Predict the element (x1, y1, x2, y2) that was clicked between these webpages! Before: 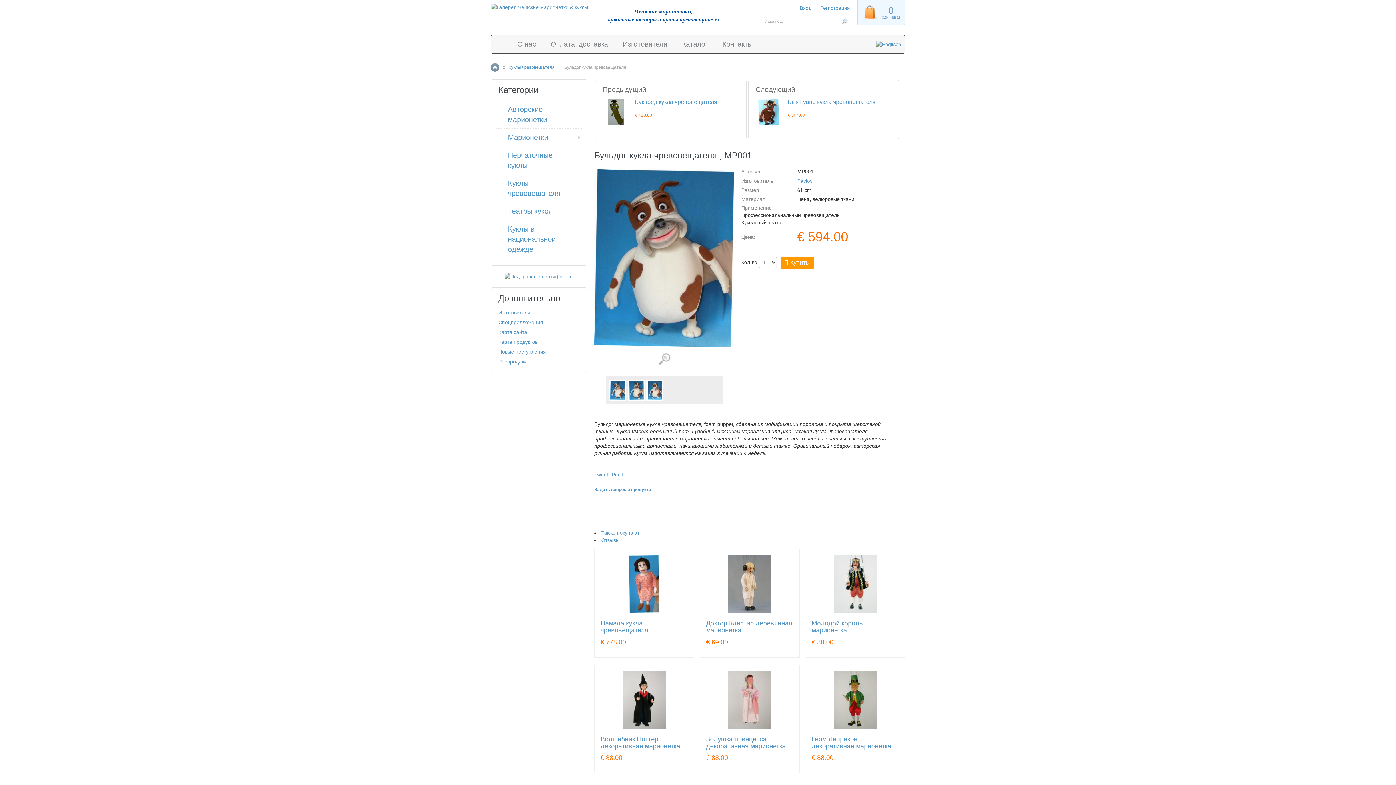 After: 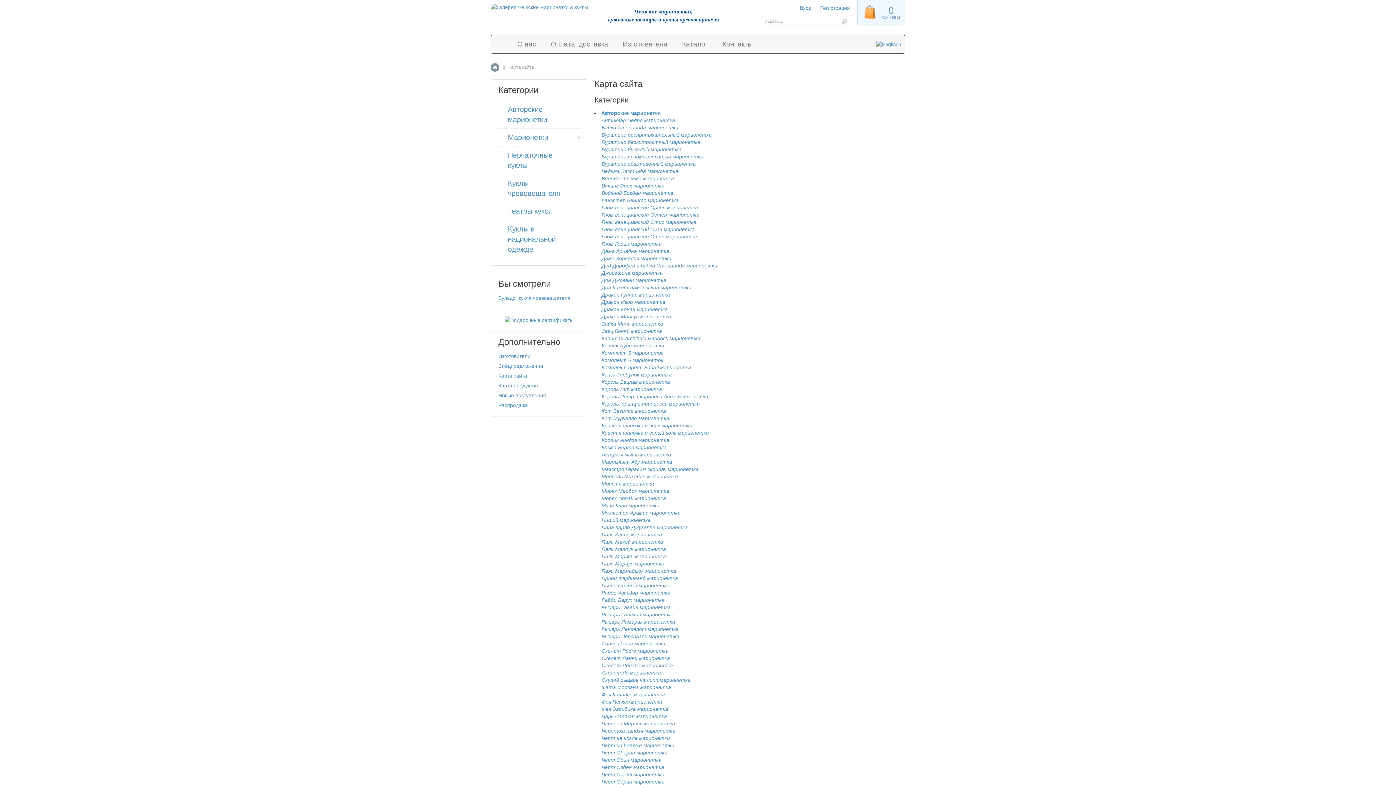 Action: label: Карта сайта bbox: (498, 329, 527, 335)